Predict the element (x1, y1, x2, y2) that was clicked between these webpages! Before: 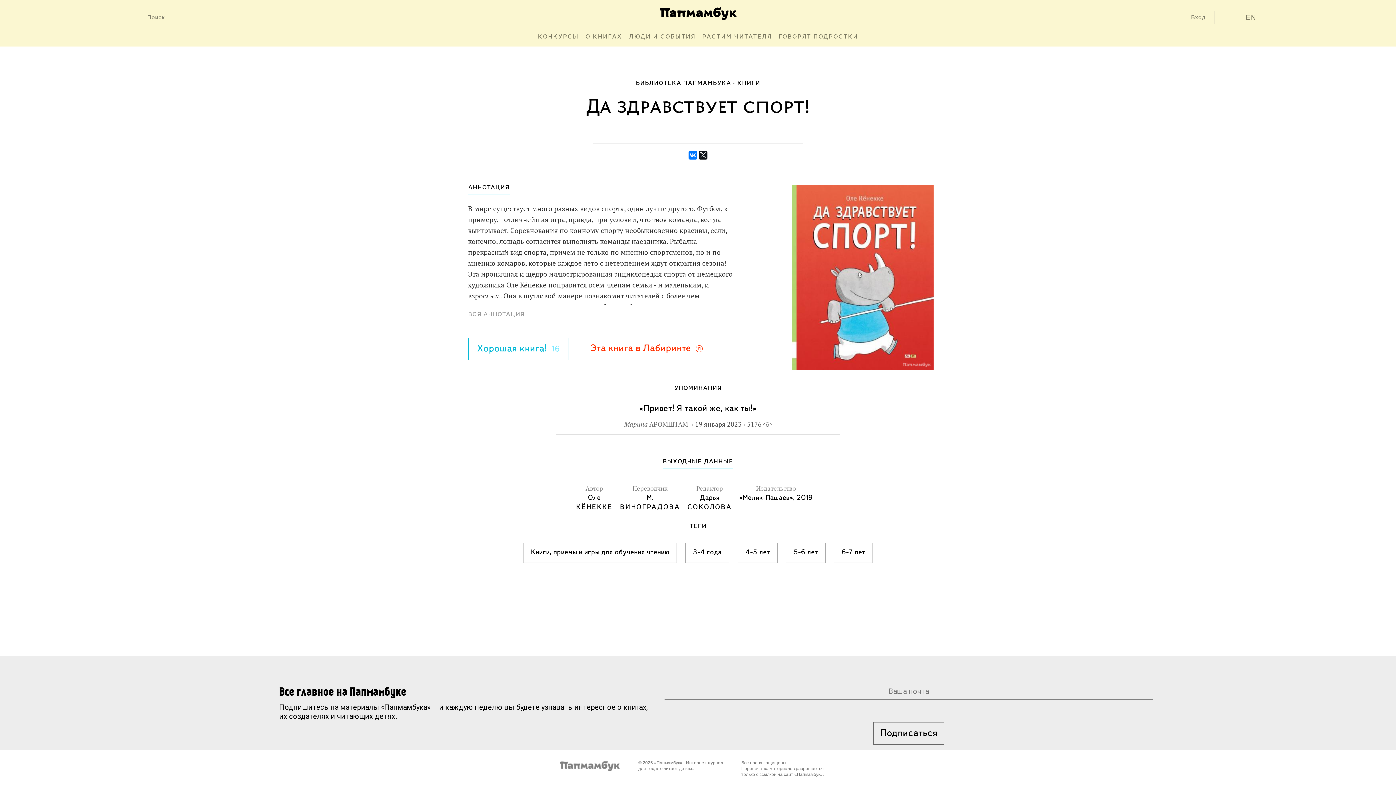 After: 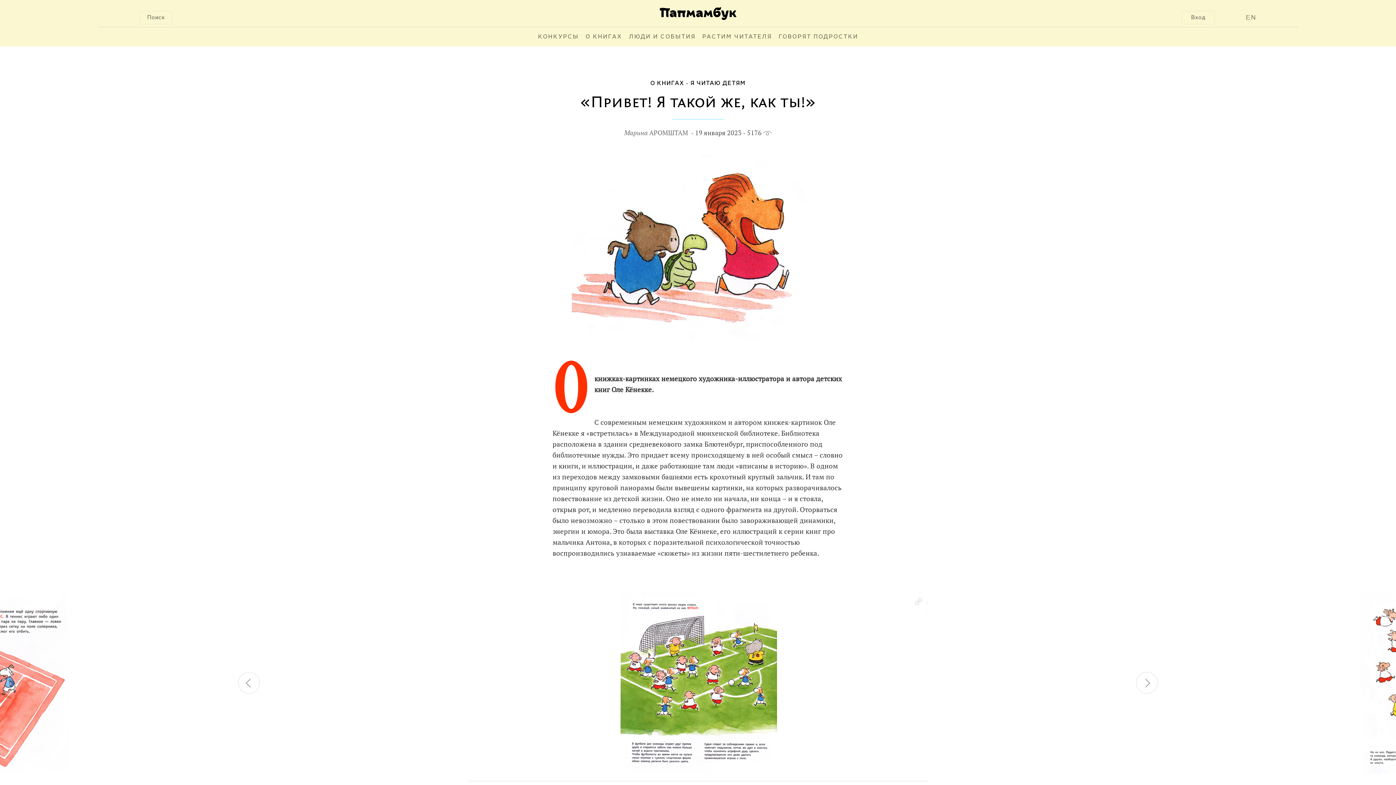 Action: label: «Привет! Я такой же, как ты!» bbox: (556, 403, 840, 414)